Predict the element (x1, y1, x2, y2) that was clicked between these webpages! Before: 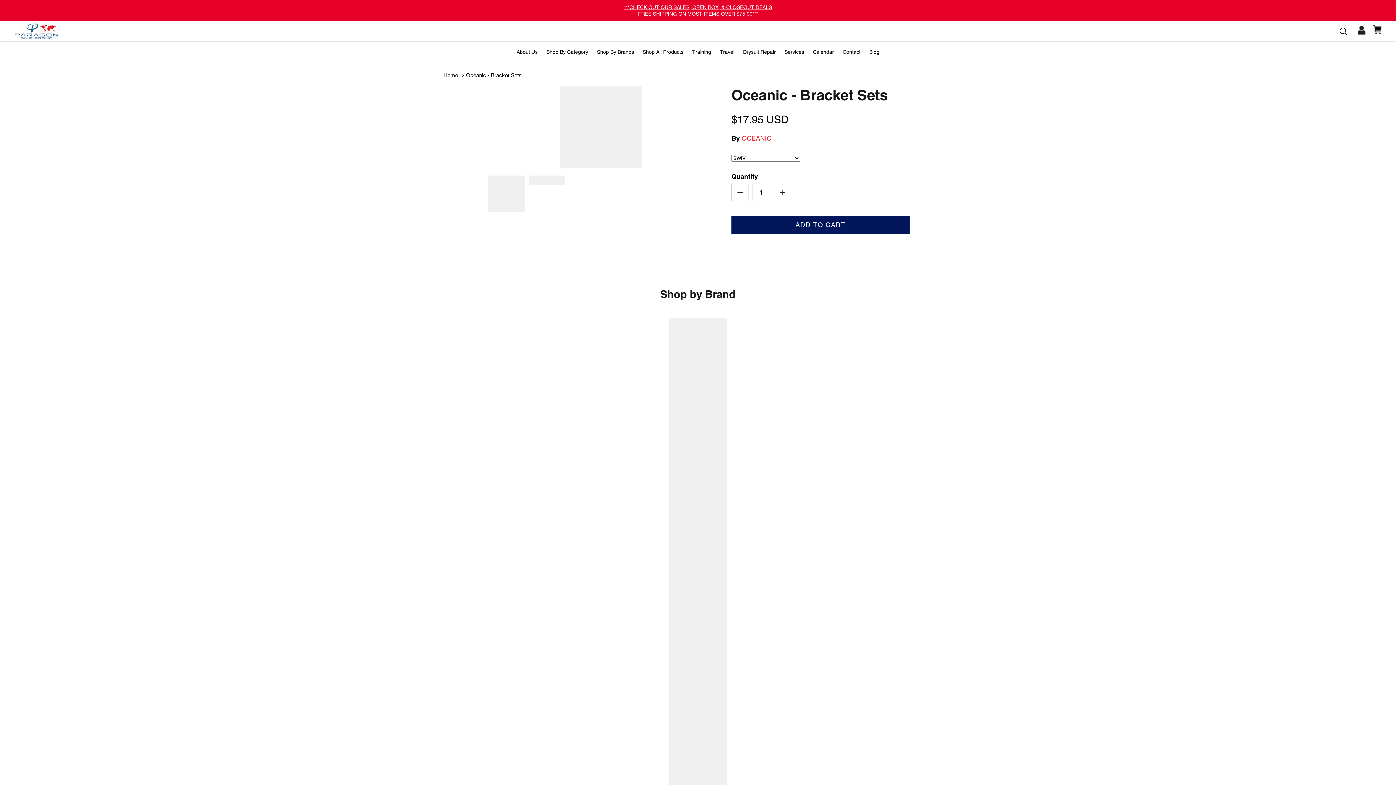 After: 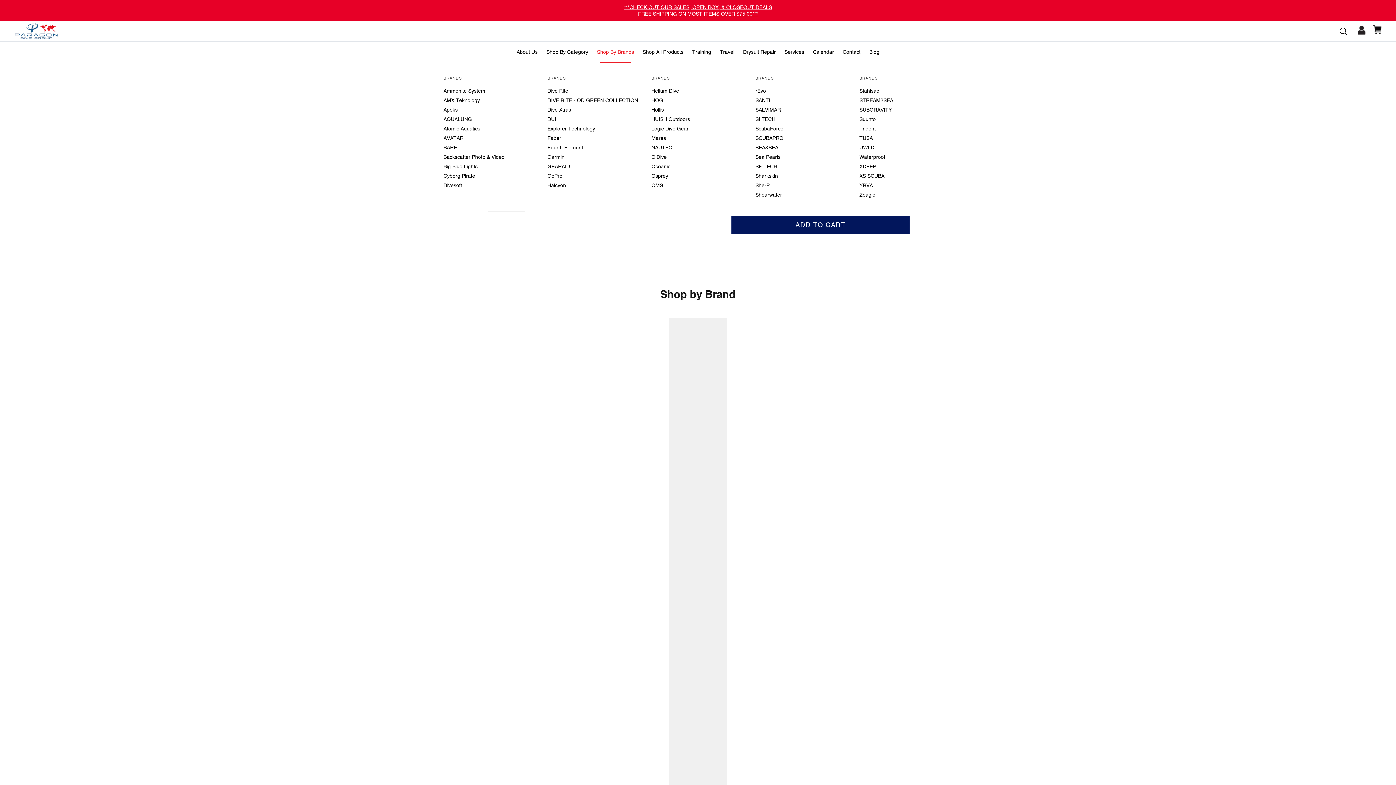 Action: bbox: (593, 41, 637, 62) label: Shop By Brands